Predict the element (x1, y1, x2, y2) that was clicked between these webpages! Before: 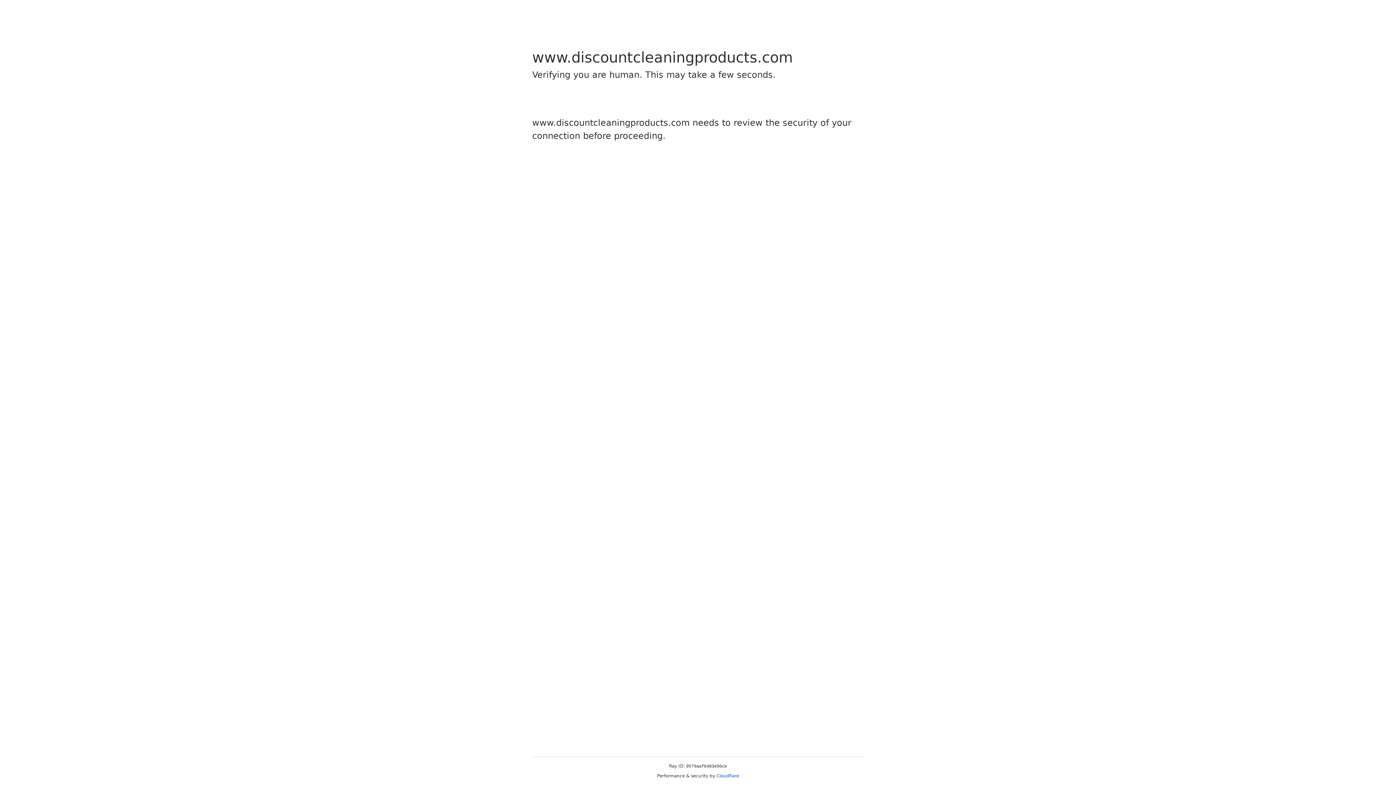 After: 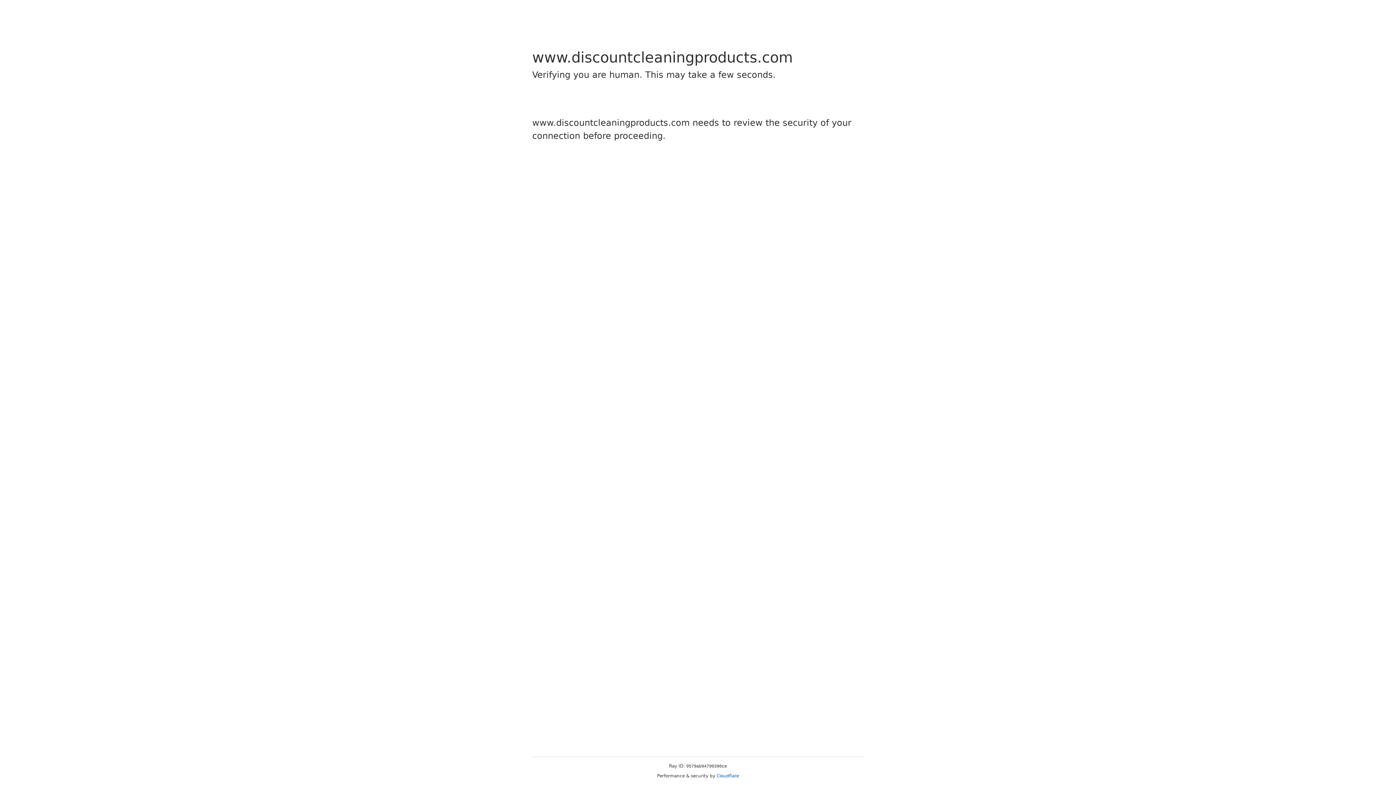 Action: label: Cloudflare bbox: (716, 773, 739, 778)